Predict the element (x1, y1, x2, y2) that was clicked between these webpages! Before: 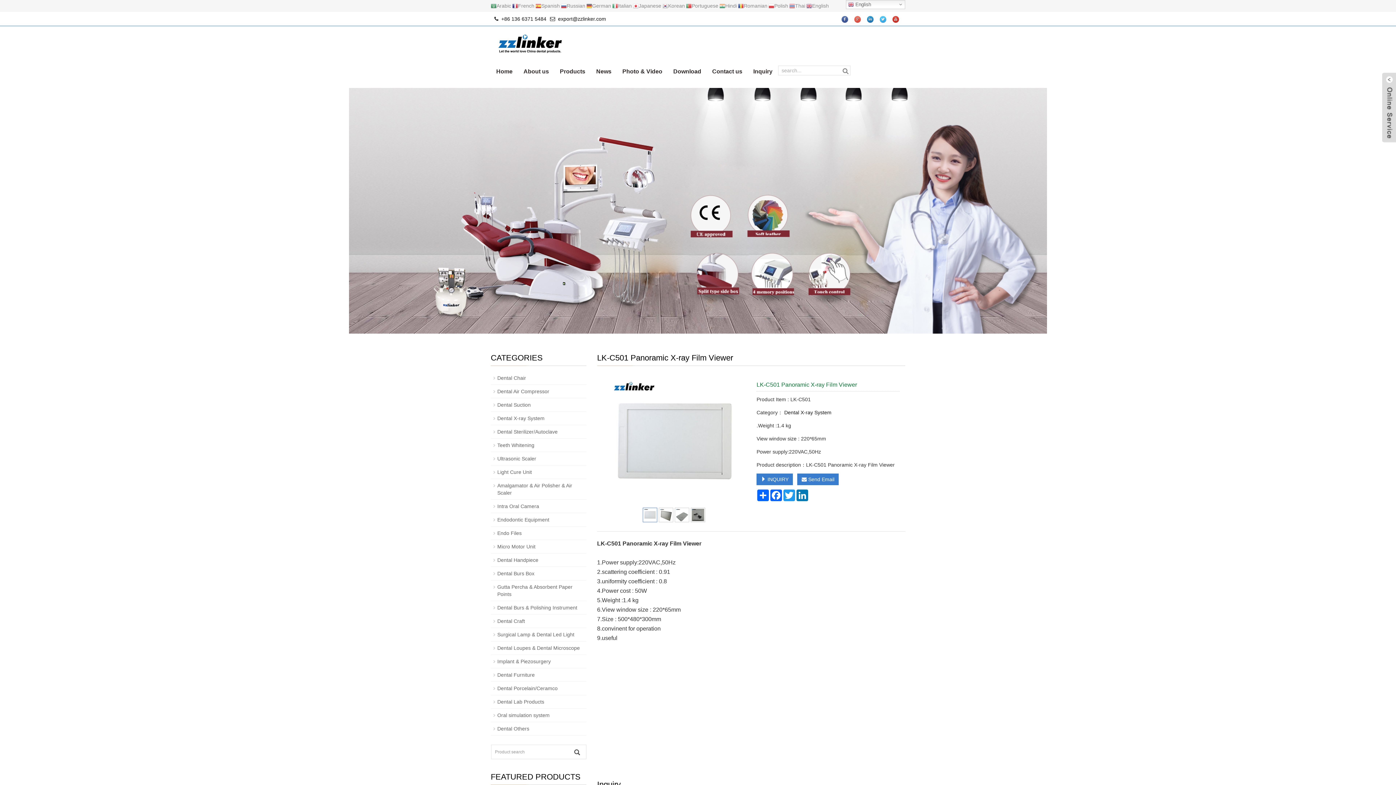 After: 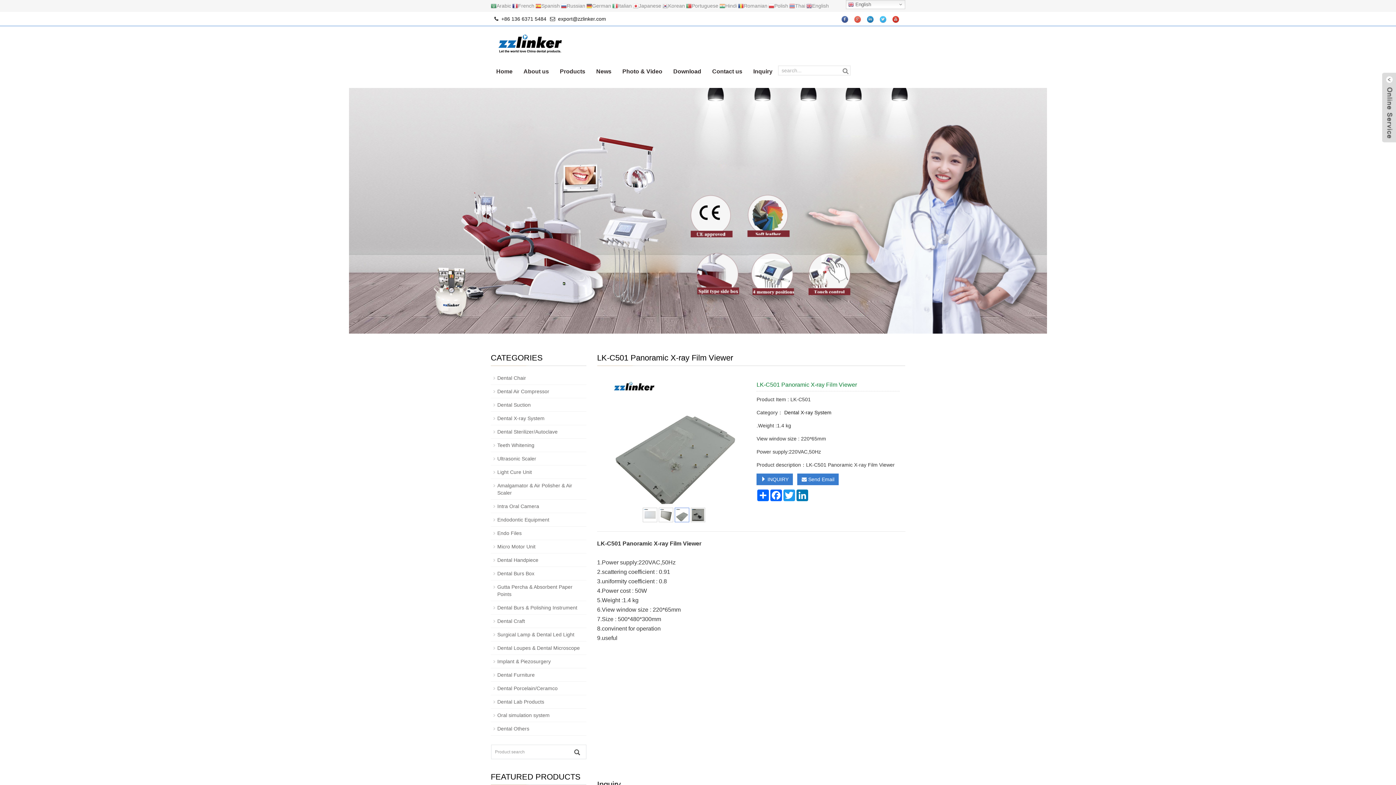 Action: bbox: (675, 512, 689, 518)